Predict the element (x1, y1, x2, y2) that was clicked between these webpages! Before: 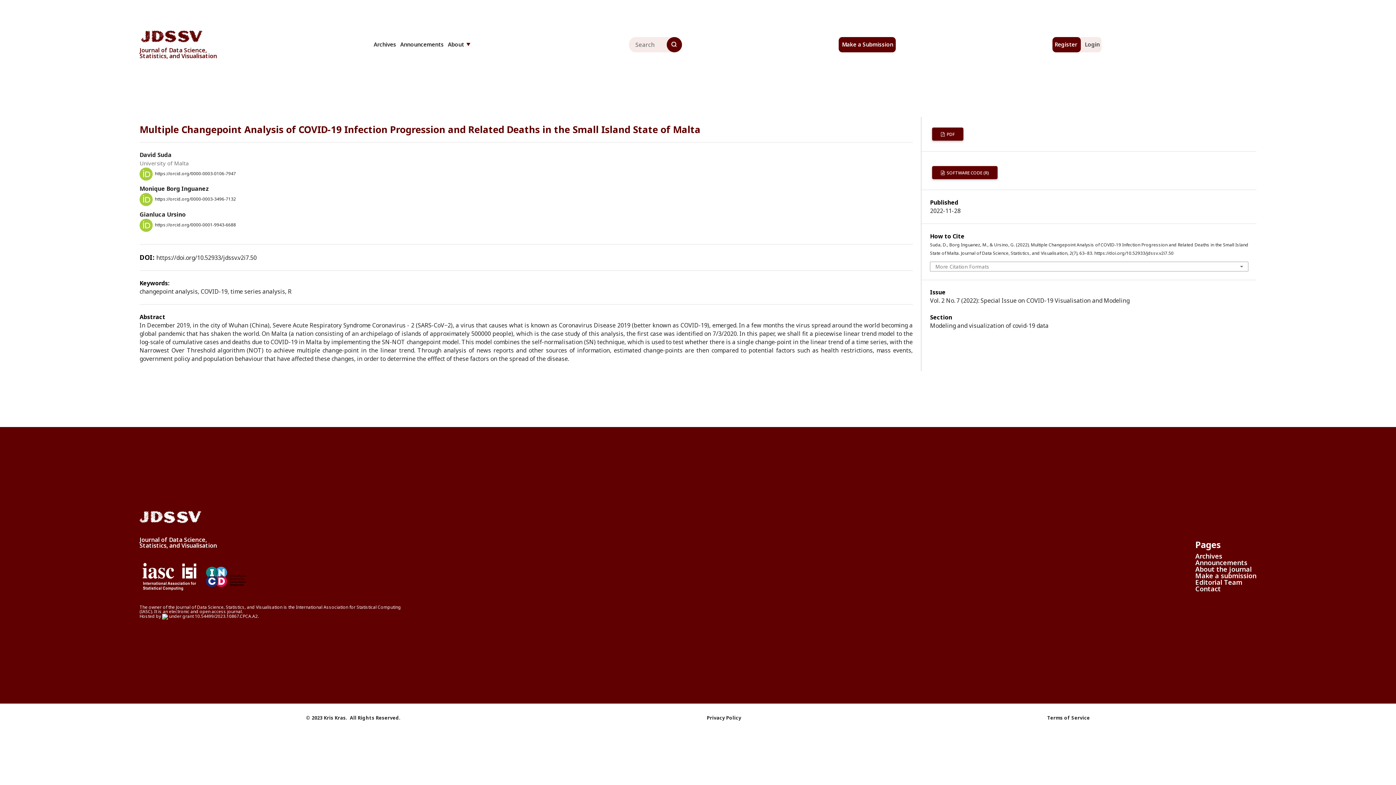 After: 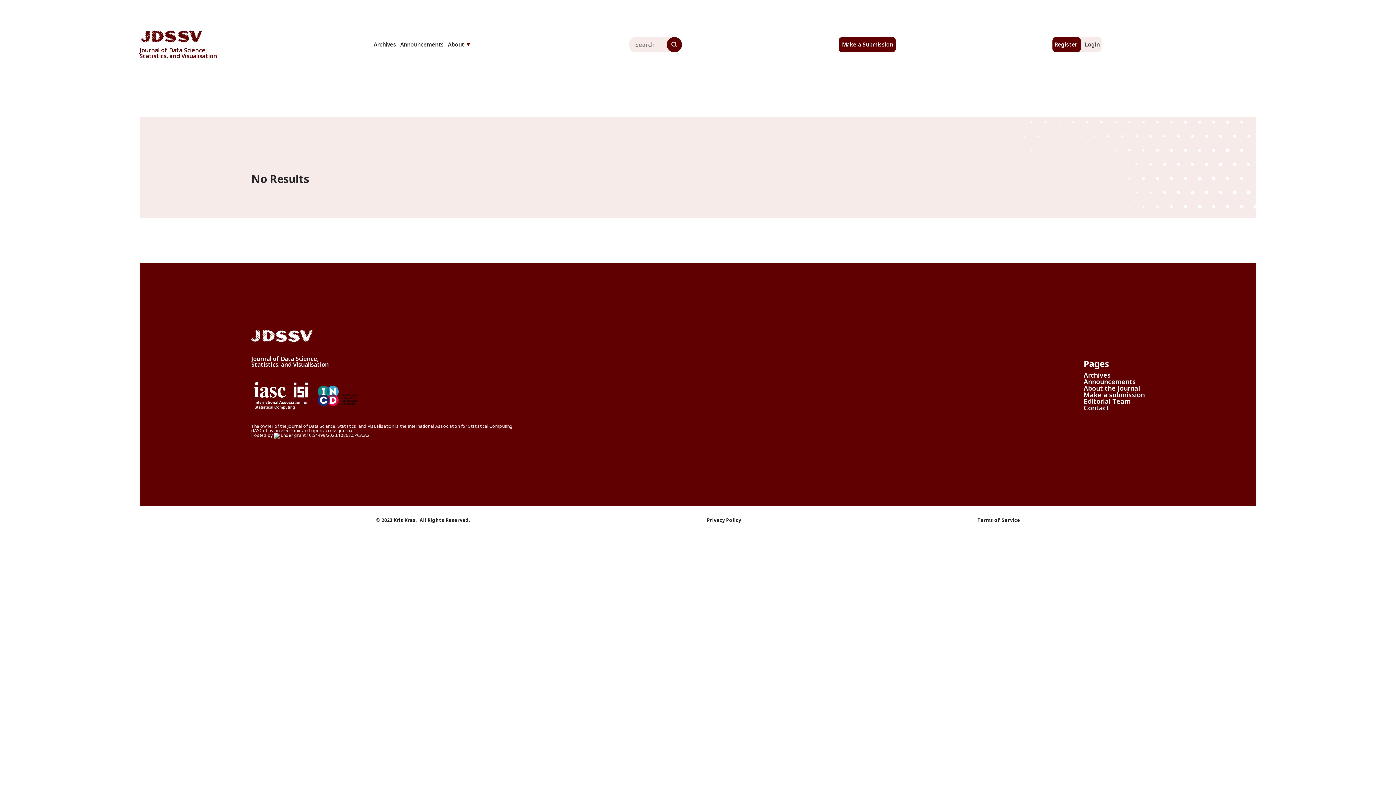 Action: bbox: (666, 37, 682, 52)